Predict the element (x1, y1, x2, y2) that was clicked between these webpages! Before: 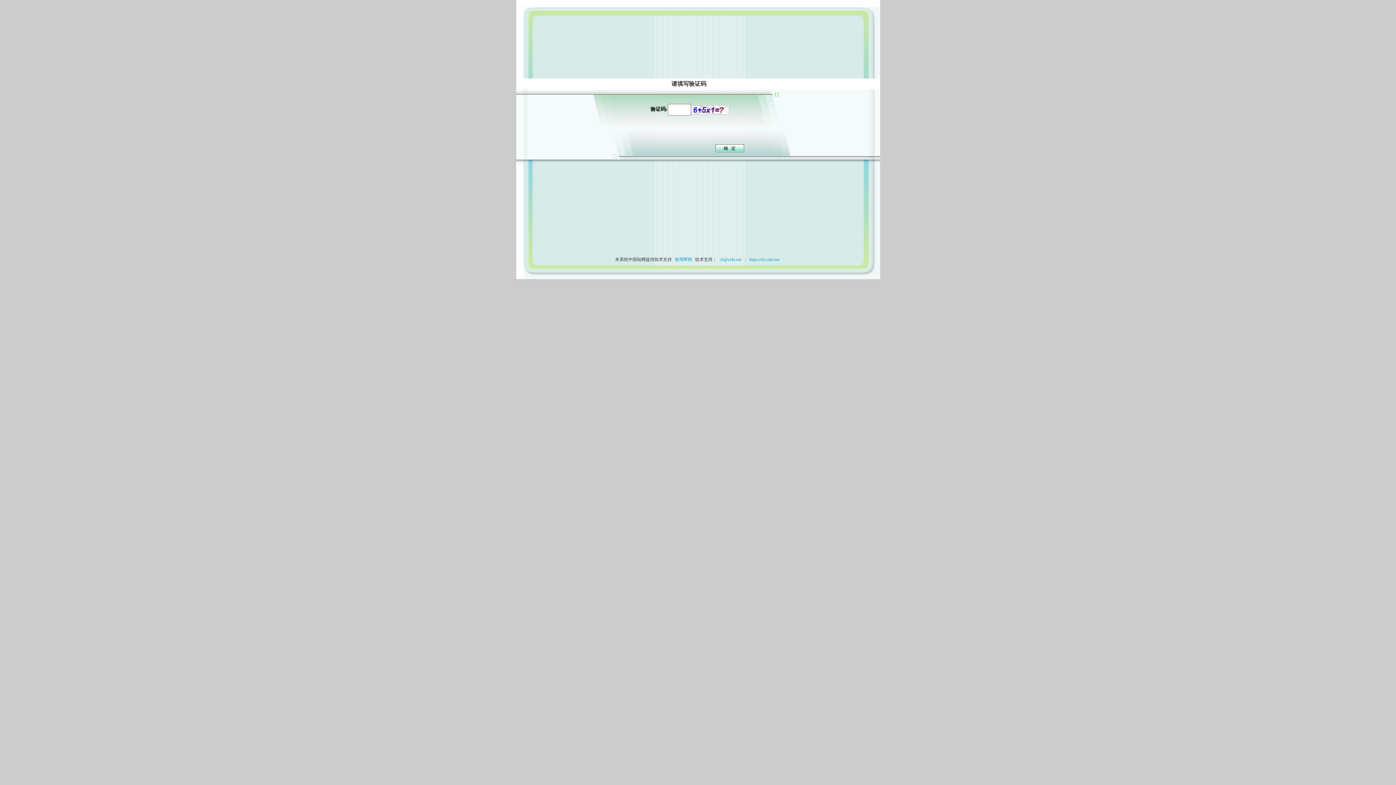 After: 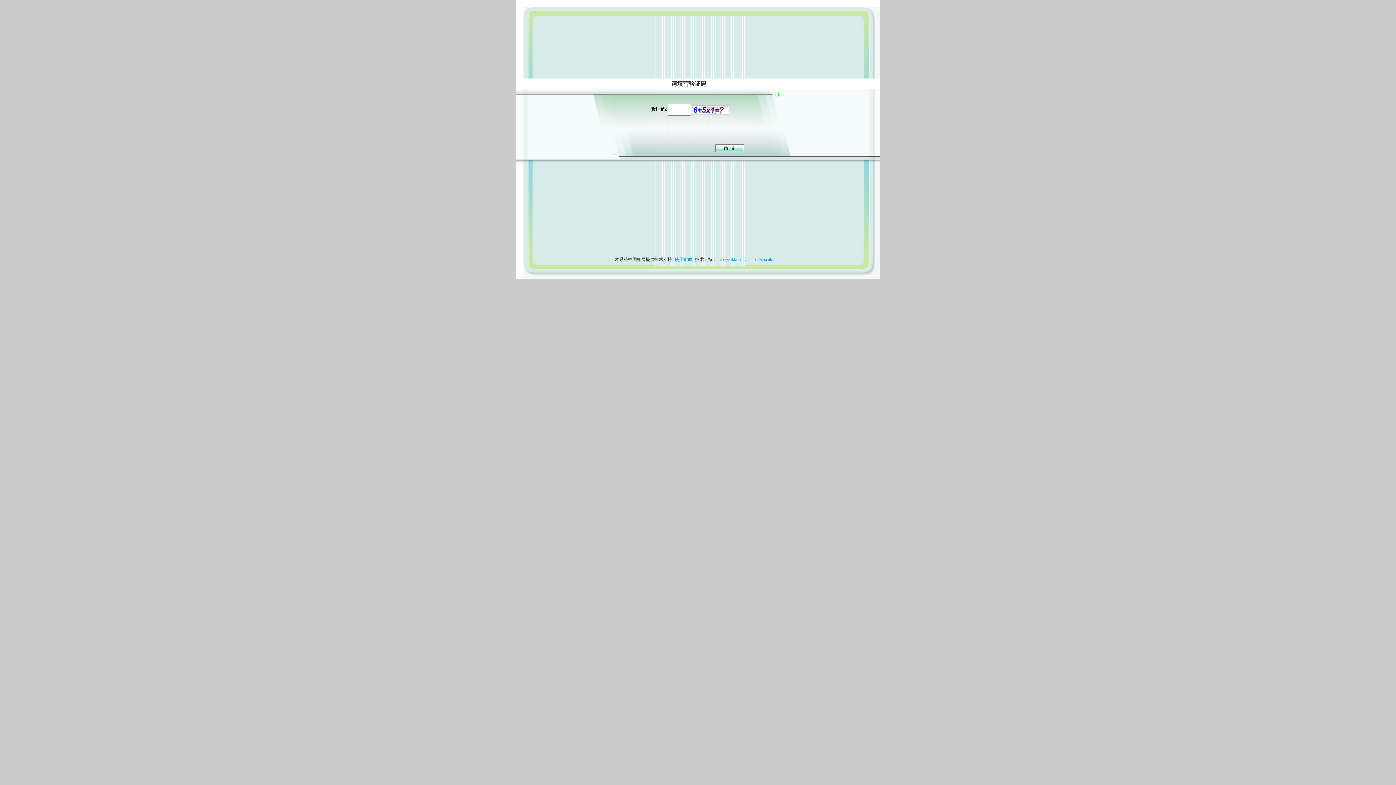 Action: bbox: (673, 257, 694, 262) label: 使用帮助